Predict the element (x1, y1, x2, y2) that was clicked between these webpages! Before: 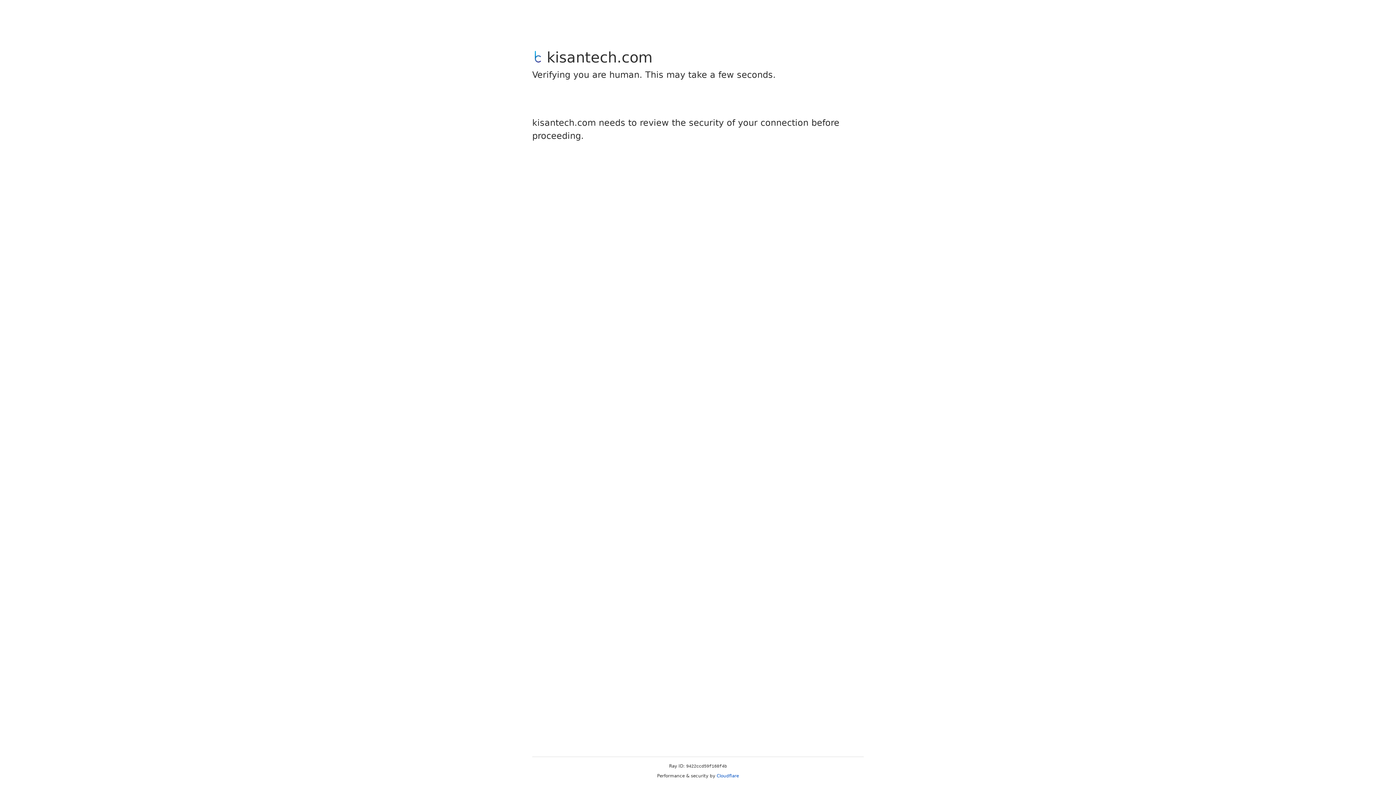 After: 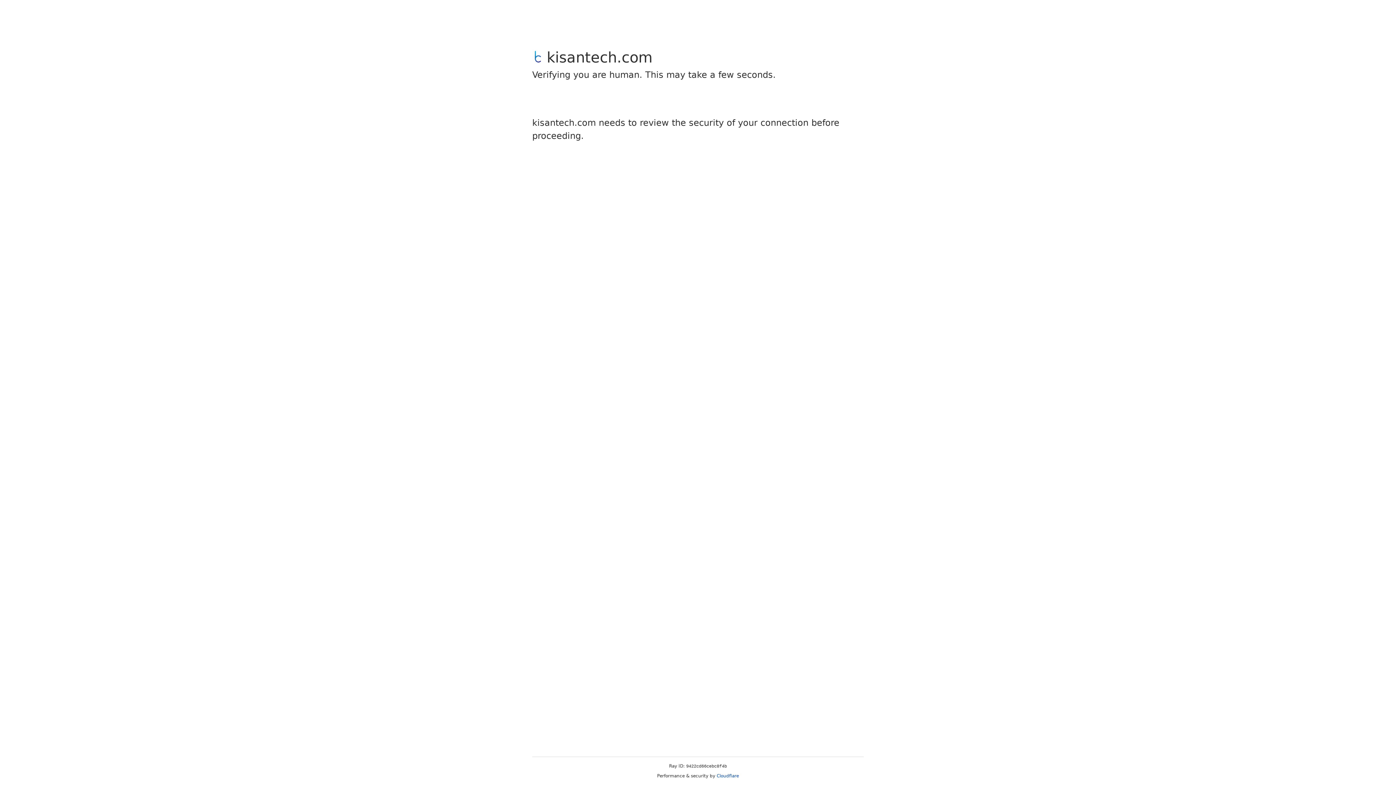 Action: label: Cloudflare bbox: (716, 773, 739, 778)